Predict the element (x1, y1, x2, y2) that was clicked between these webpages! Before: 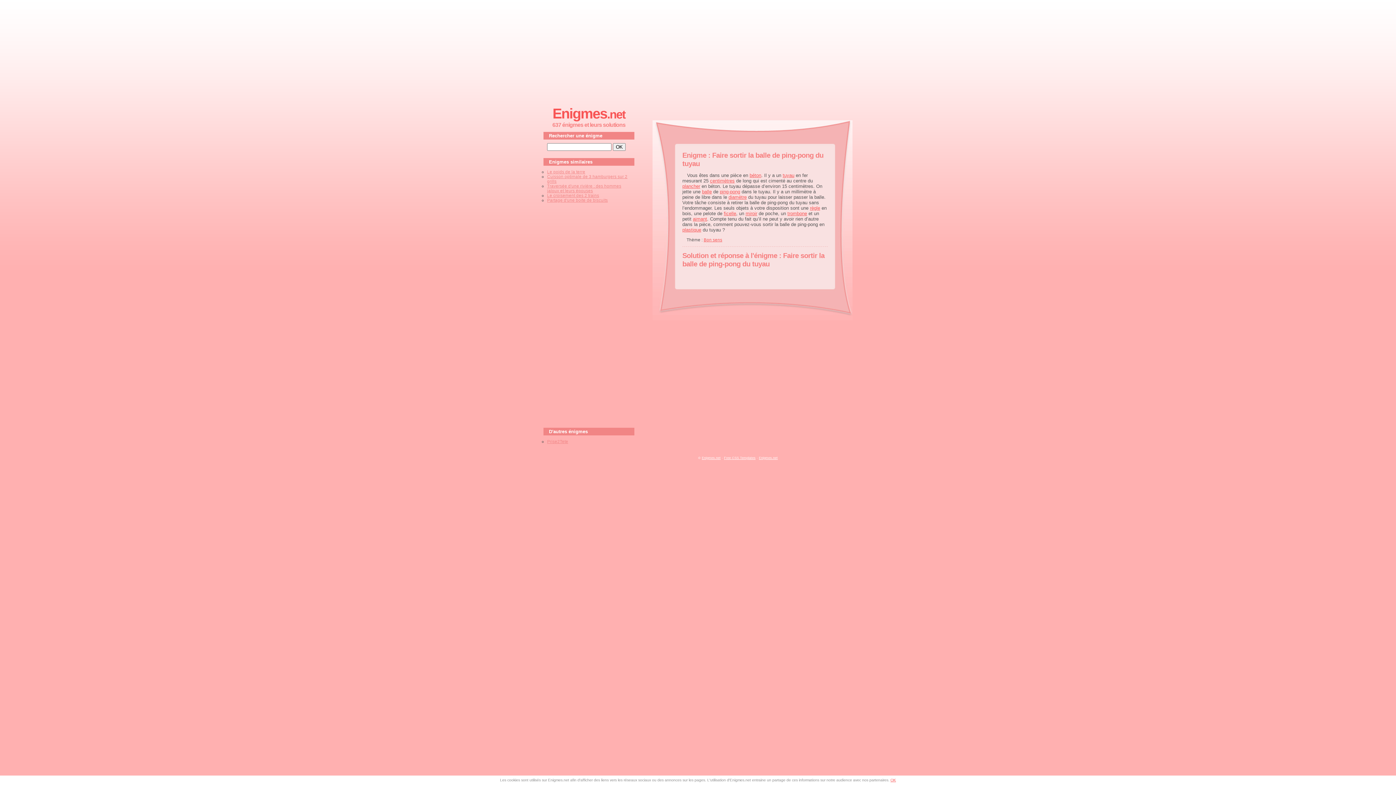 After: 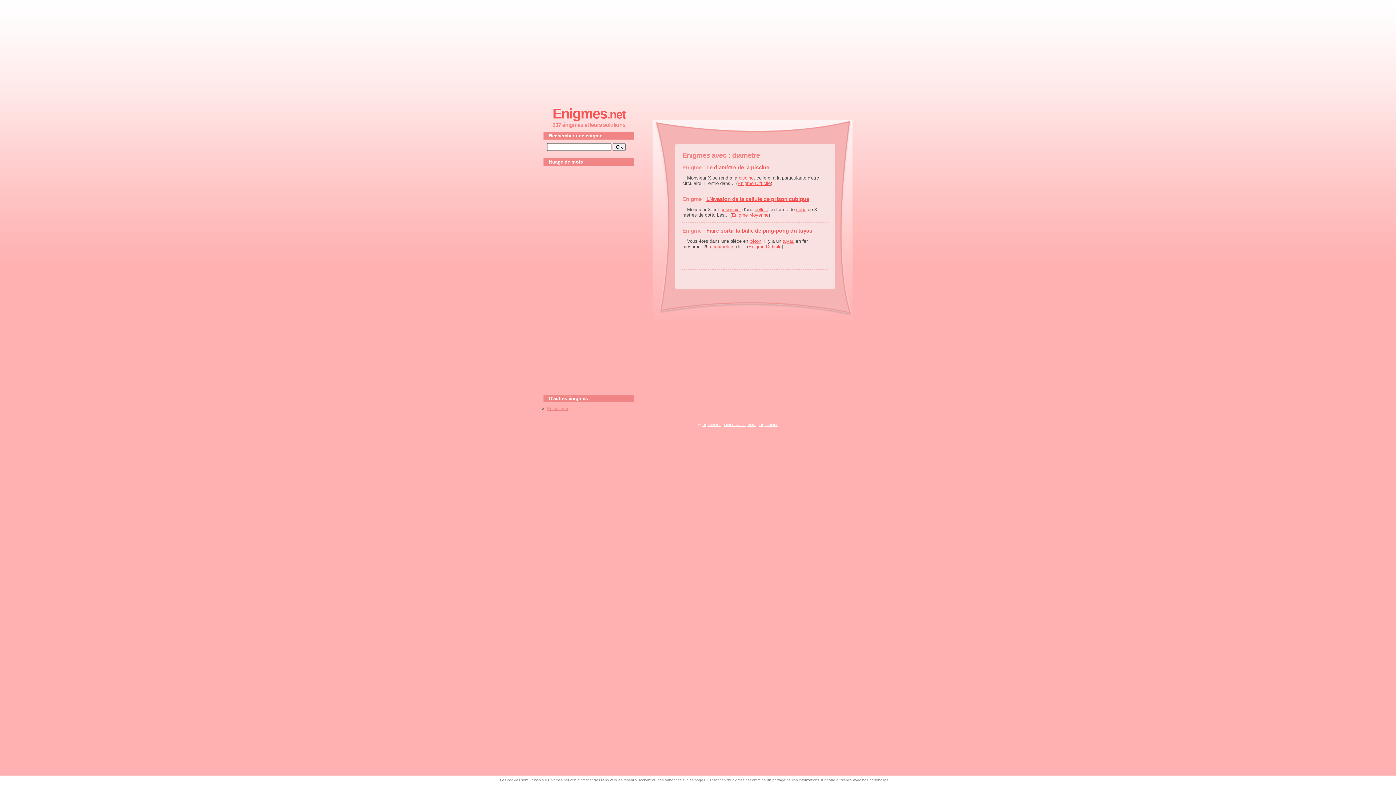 Action: label: diamètre bbox: (728, 194, 746, 200)